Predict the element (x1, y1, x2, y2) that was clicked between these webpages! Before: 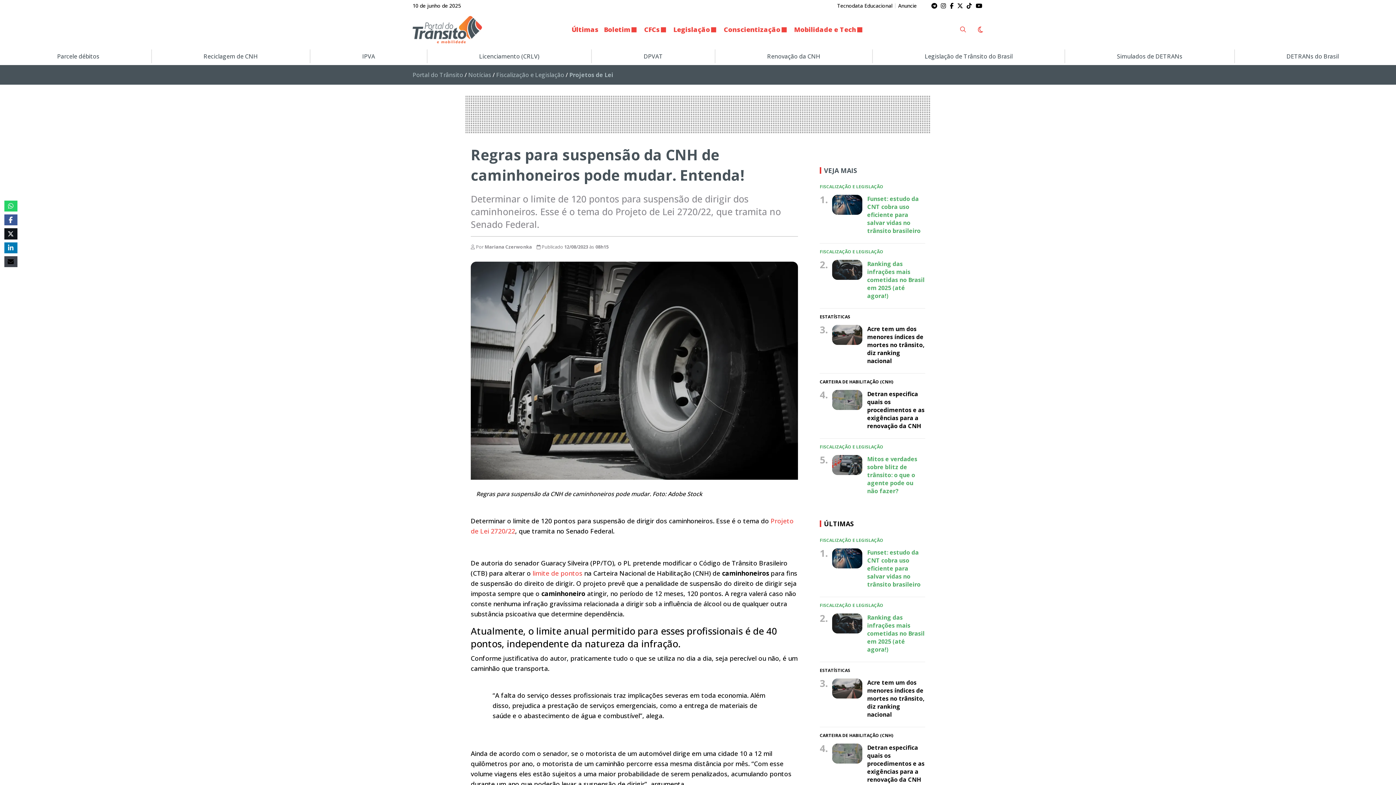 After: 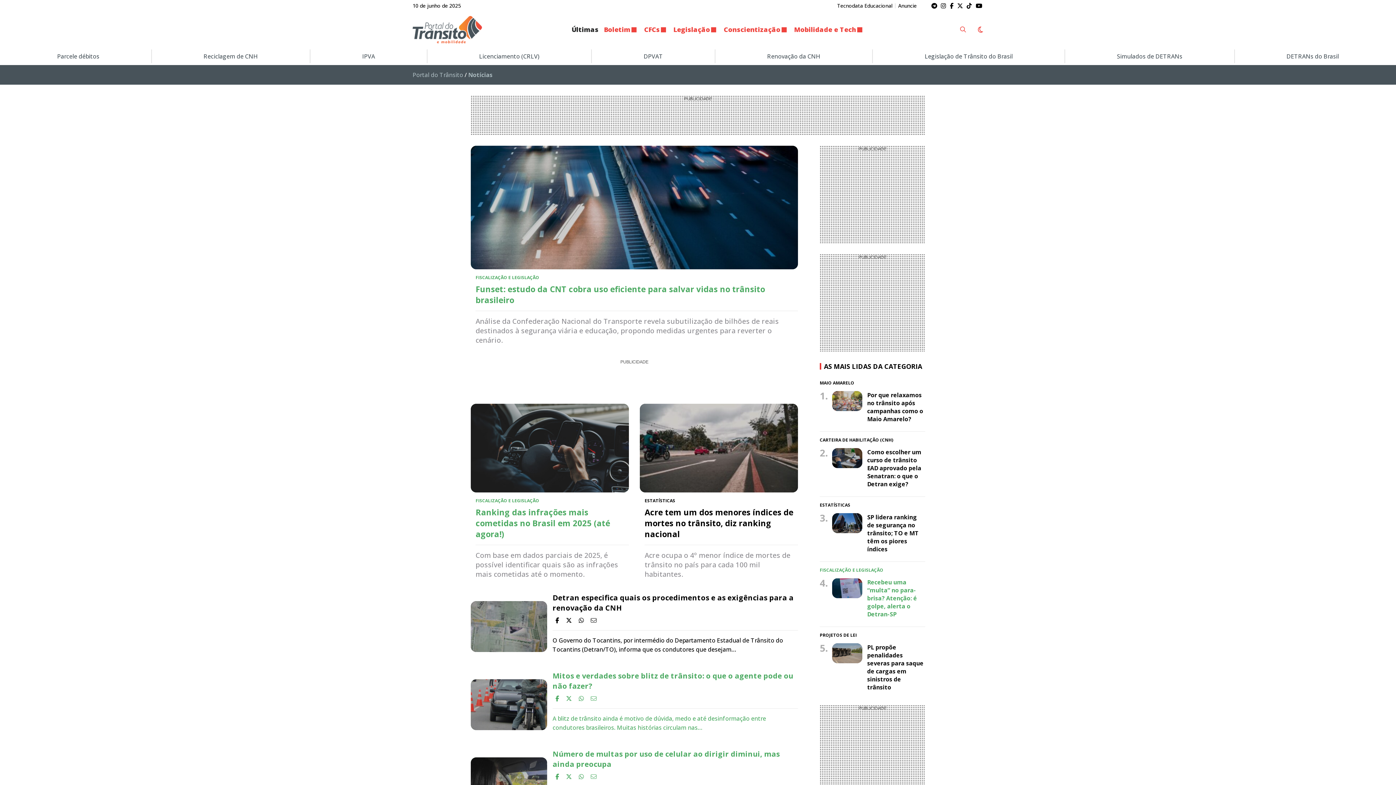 Action: bbox: (568, 22, 601, 36) label: Últimas